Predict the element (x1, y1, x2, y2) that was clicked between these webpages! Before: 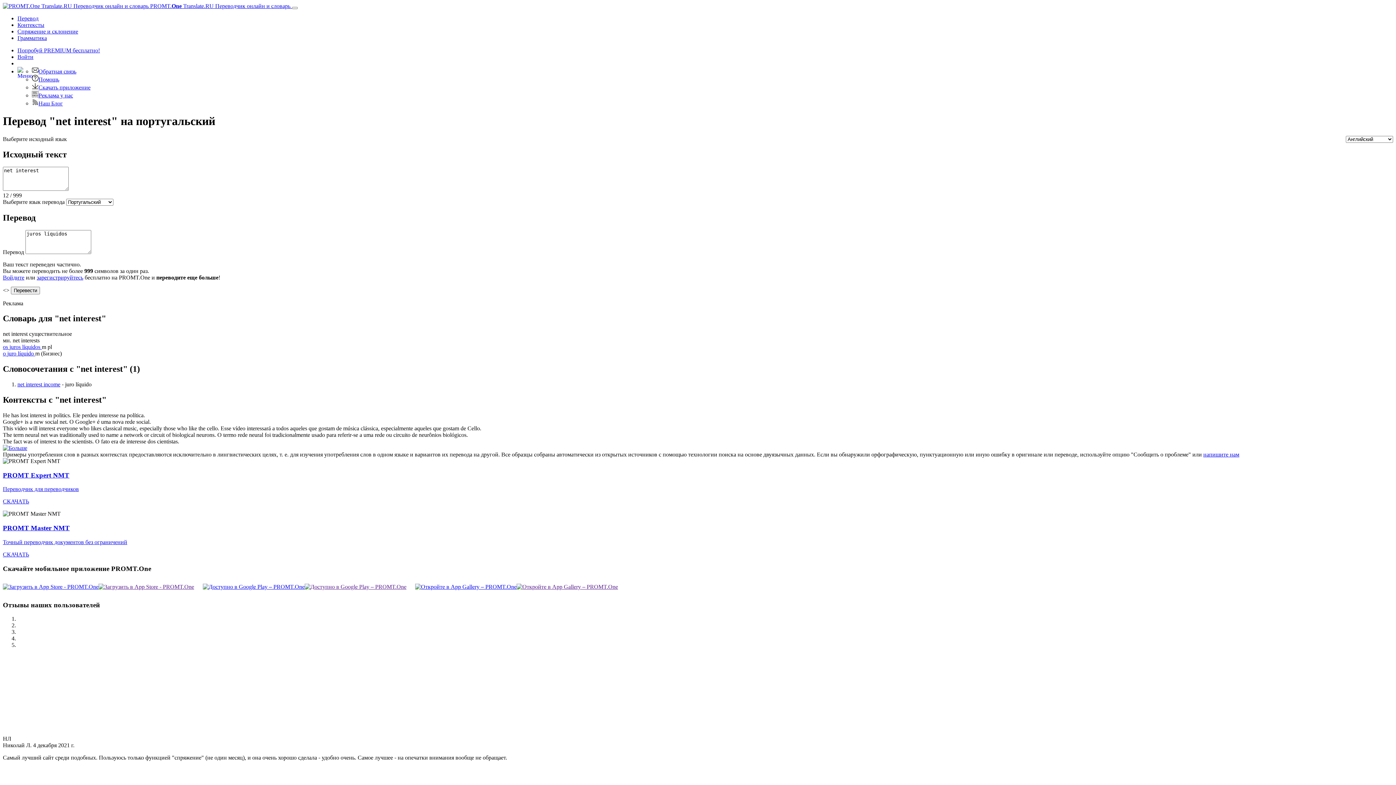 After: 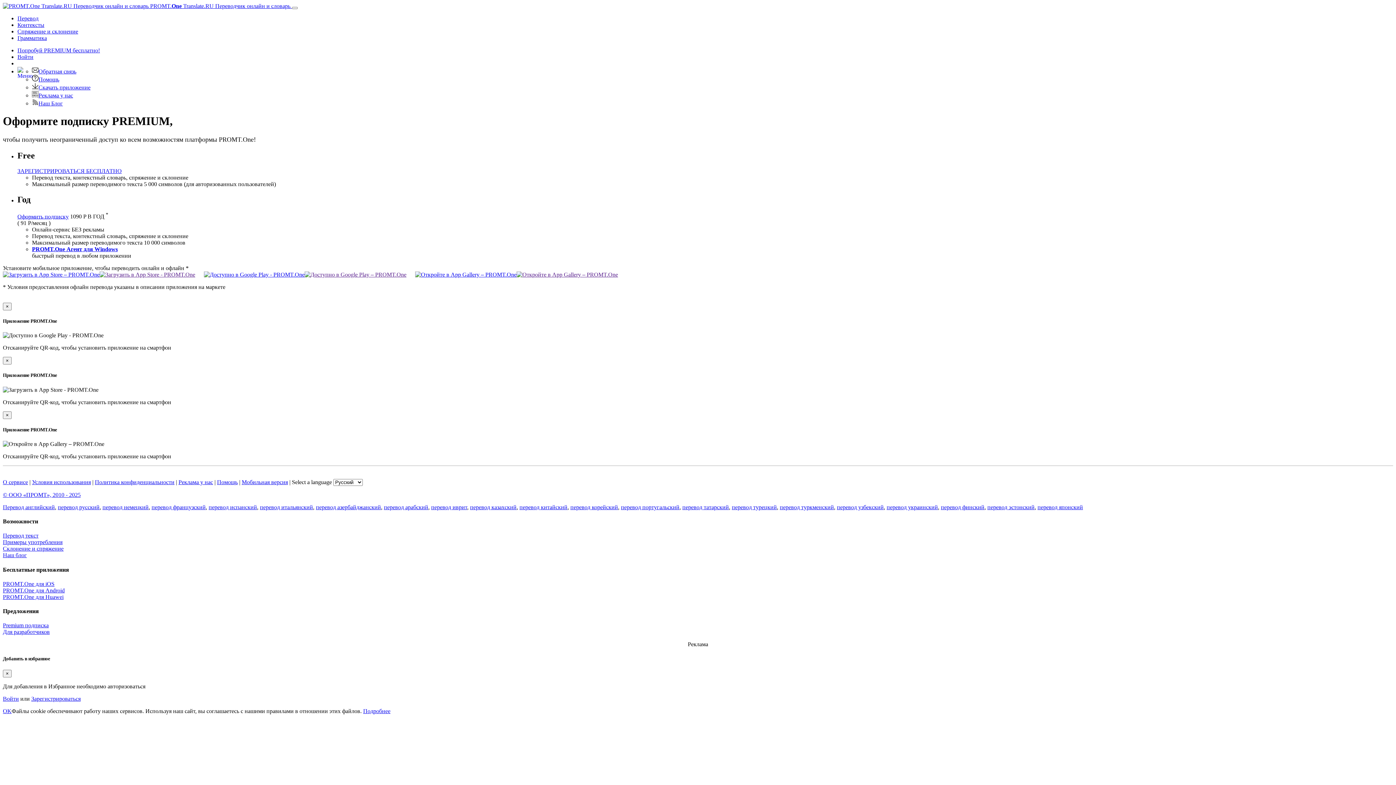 Action: bbox: (17, 47, 100, 53) label: Попробуй PREMIUM бесплатно!